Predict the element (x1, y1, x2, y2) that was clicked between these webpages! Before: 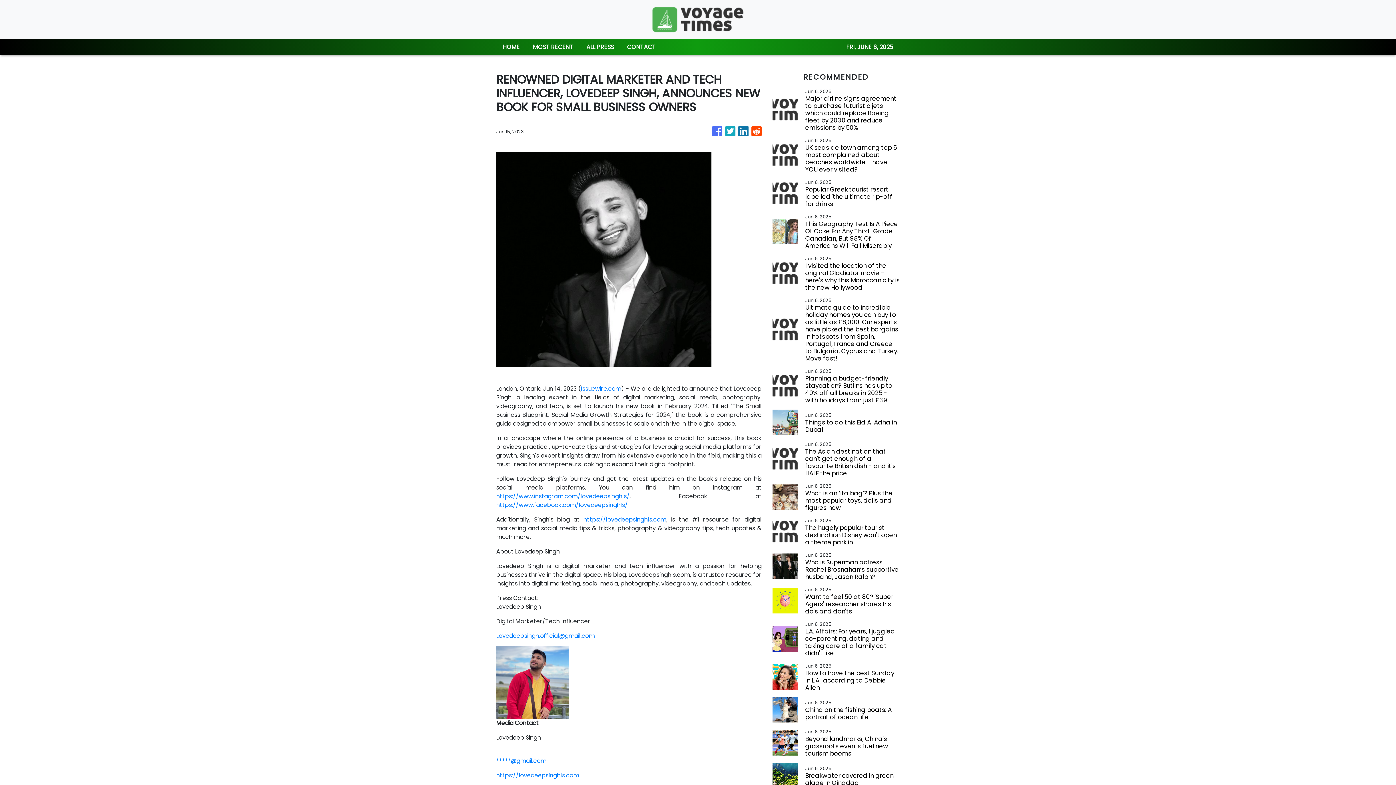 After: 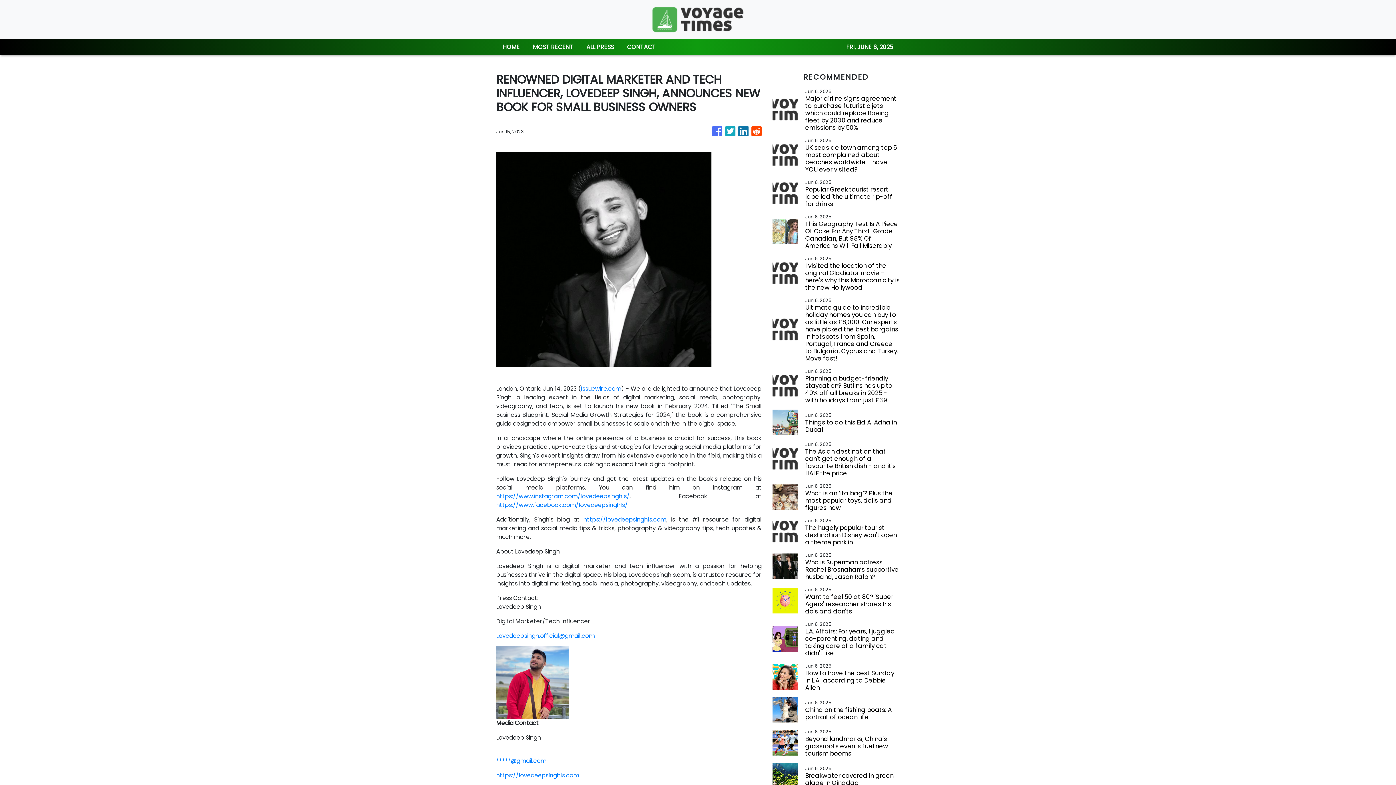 Action: bbox: (496, 632, 594, 640) label: Lovedeepsingh.official@gmail.com